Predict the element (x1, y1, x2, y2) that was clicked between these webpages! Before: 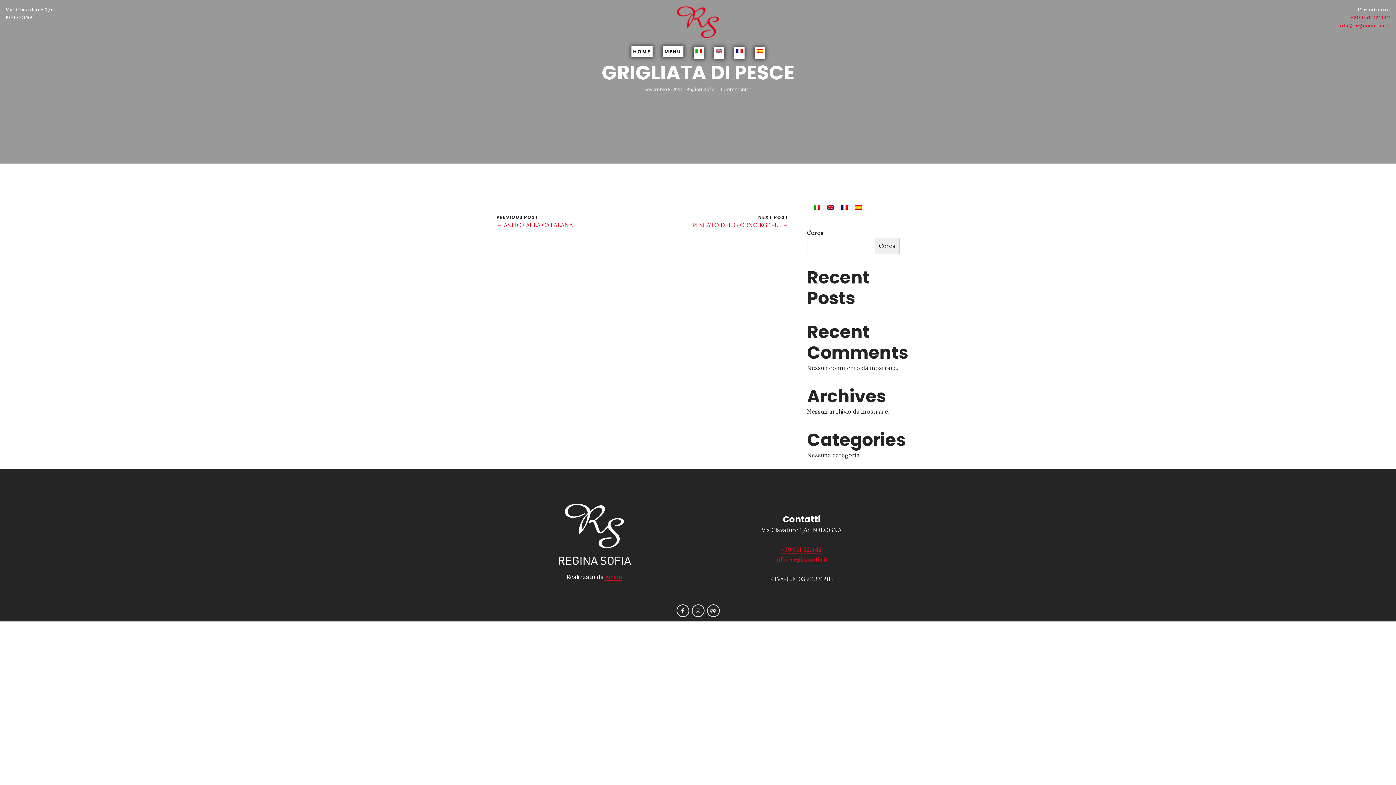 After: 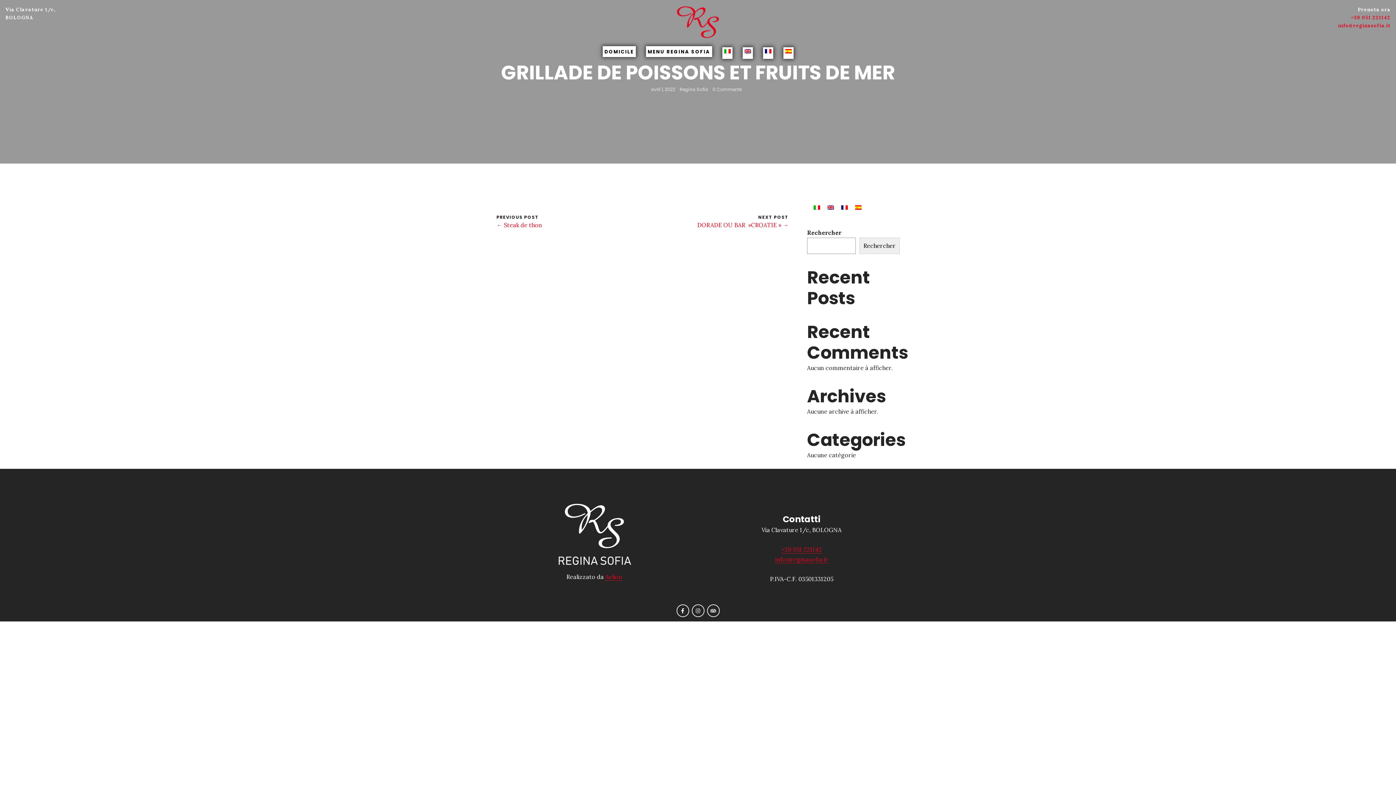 Action: bbox: (736, 49, 742, 57)